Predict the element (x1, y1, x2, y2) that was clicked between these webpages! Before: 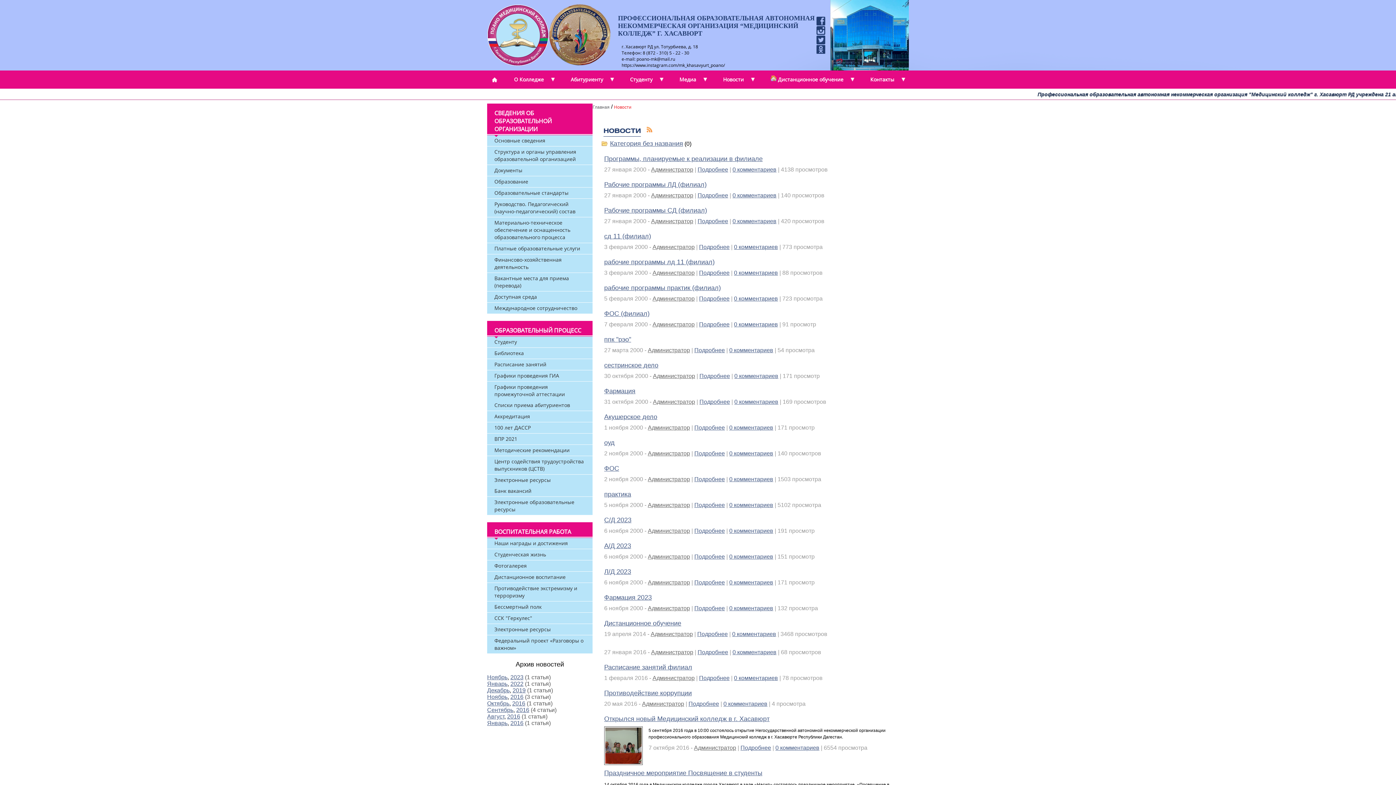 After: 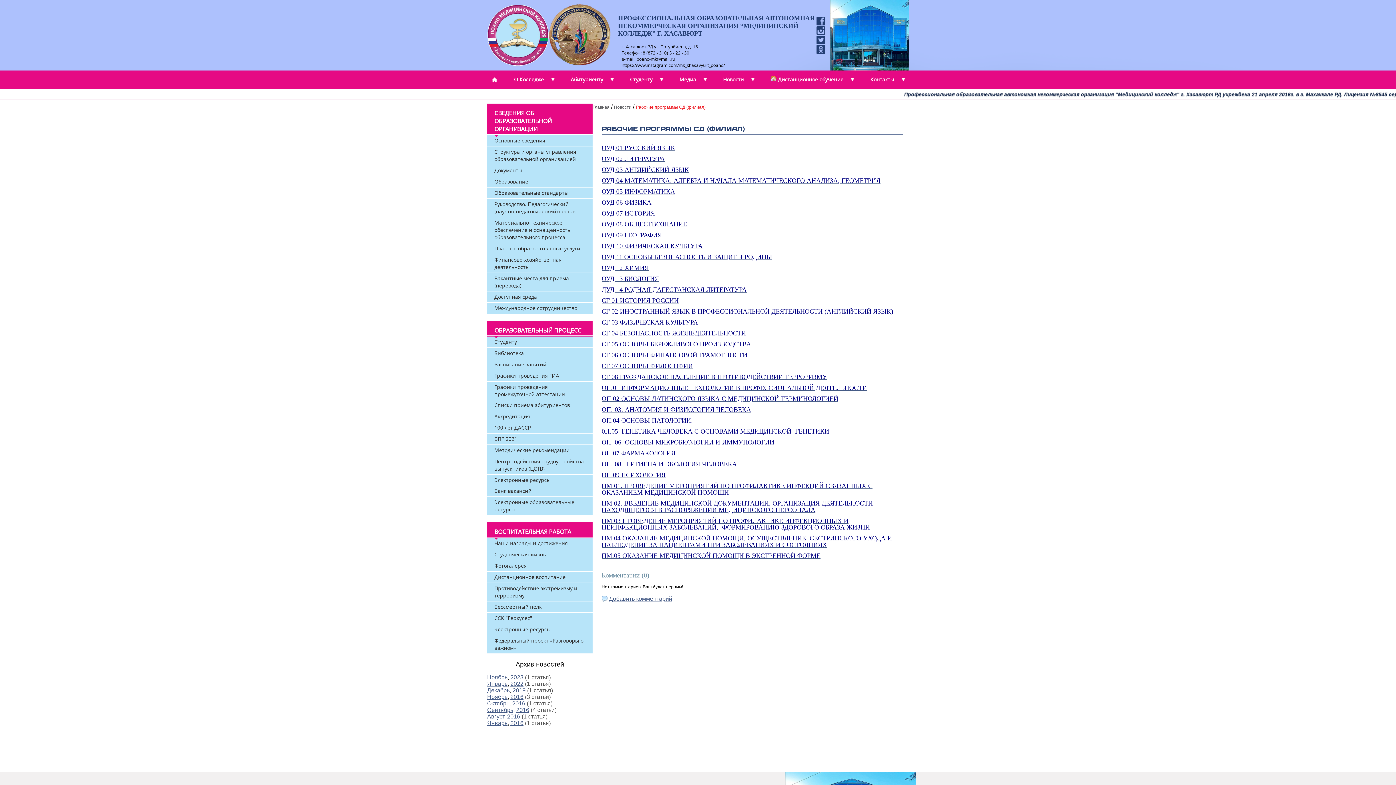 Action: bbox: (697, 218, 728, 224) label: Подробнее